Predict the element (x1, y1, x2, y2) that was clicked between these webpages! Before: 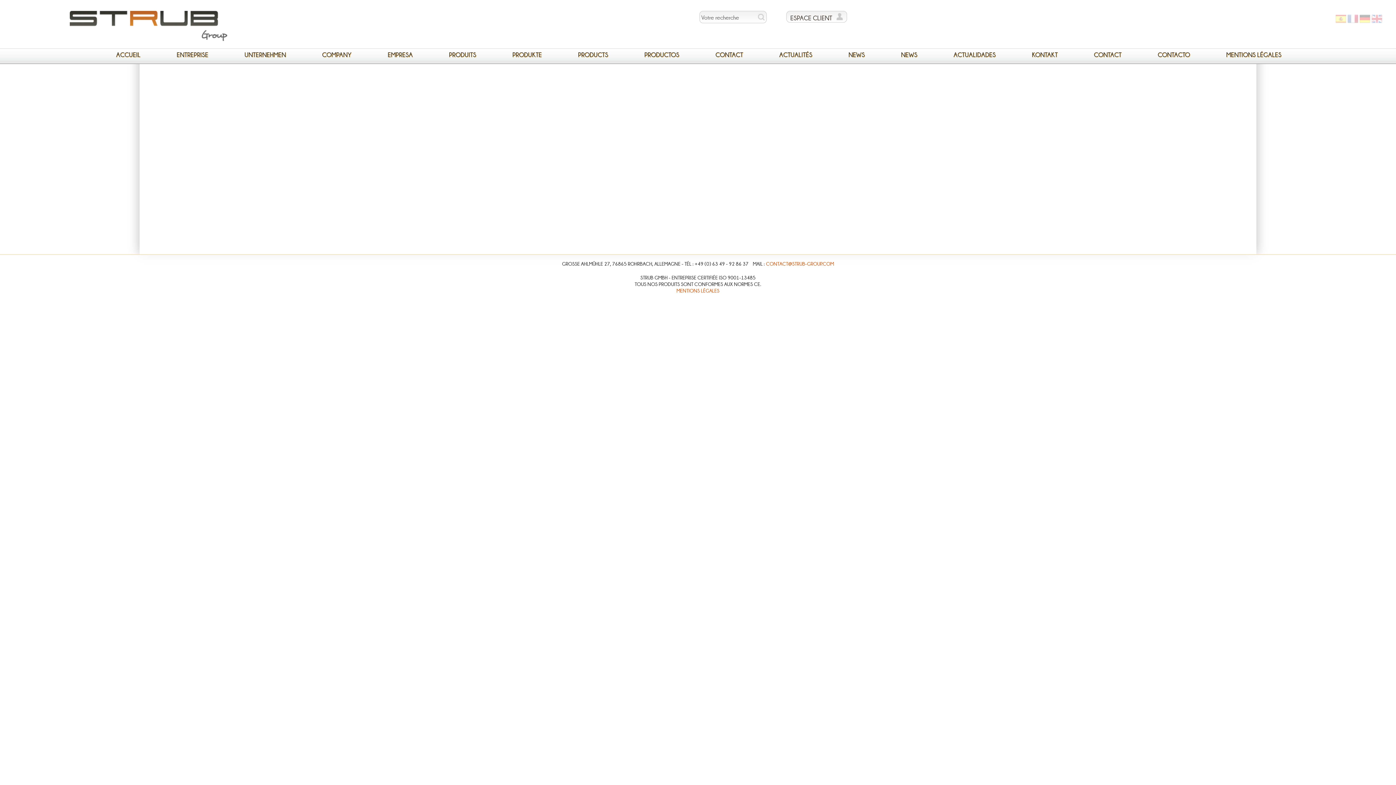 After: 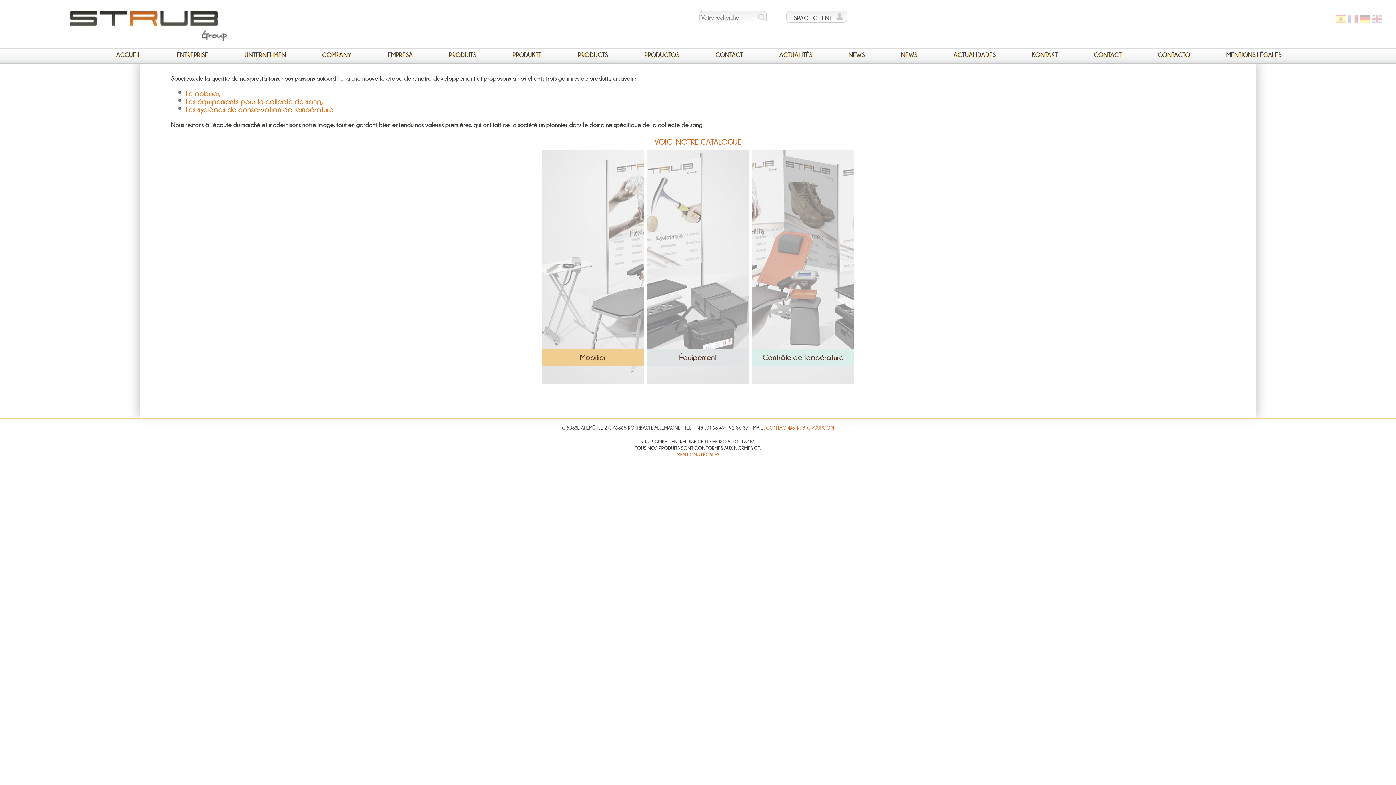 Action: label: PRODUITS bbox: (430, 48, 494, 64)